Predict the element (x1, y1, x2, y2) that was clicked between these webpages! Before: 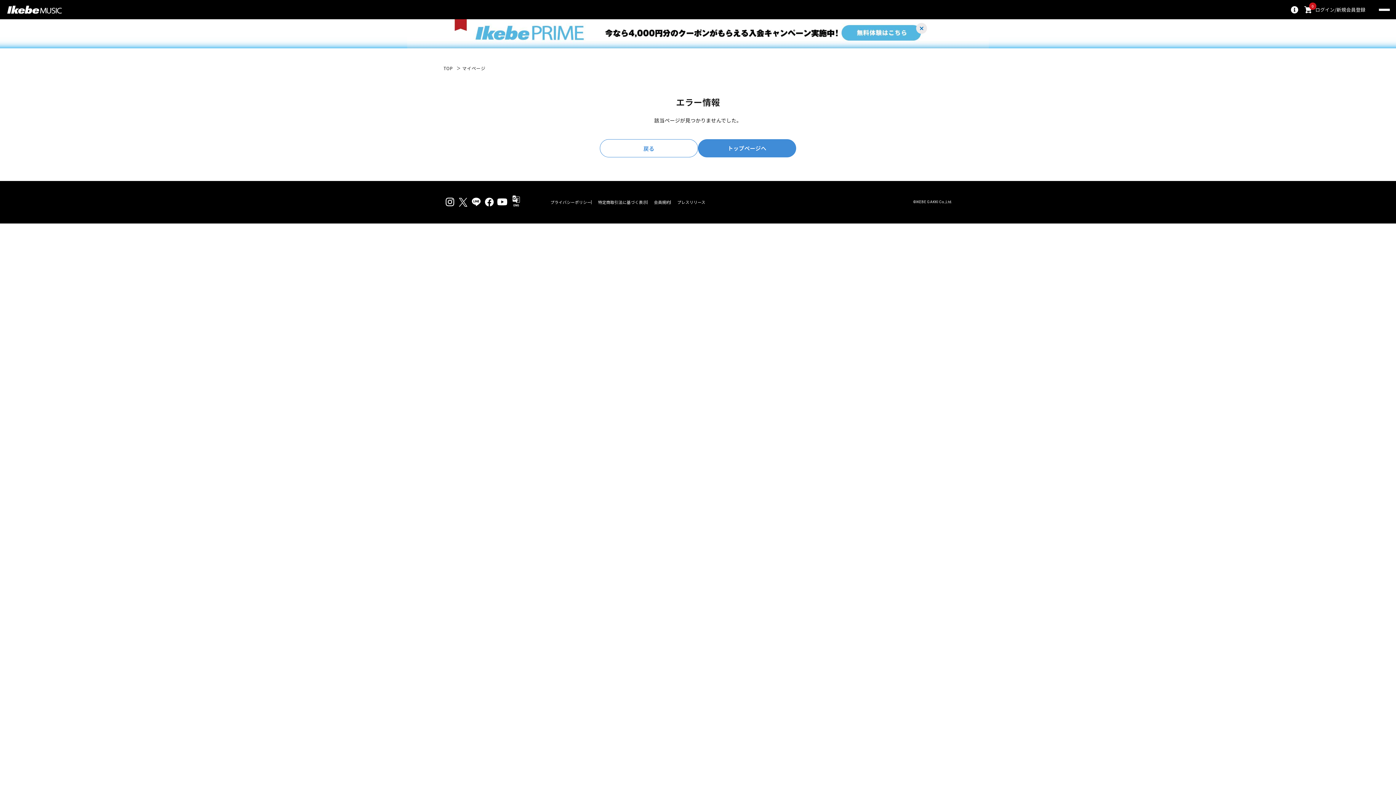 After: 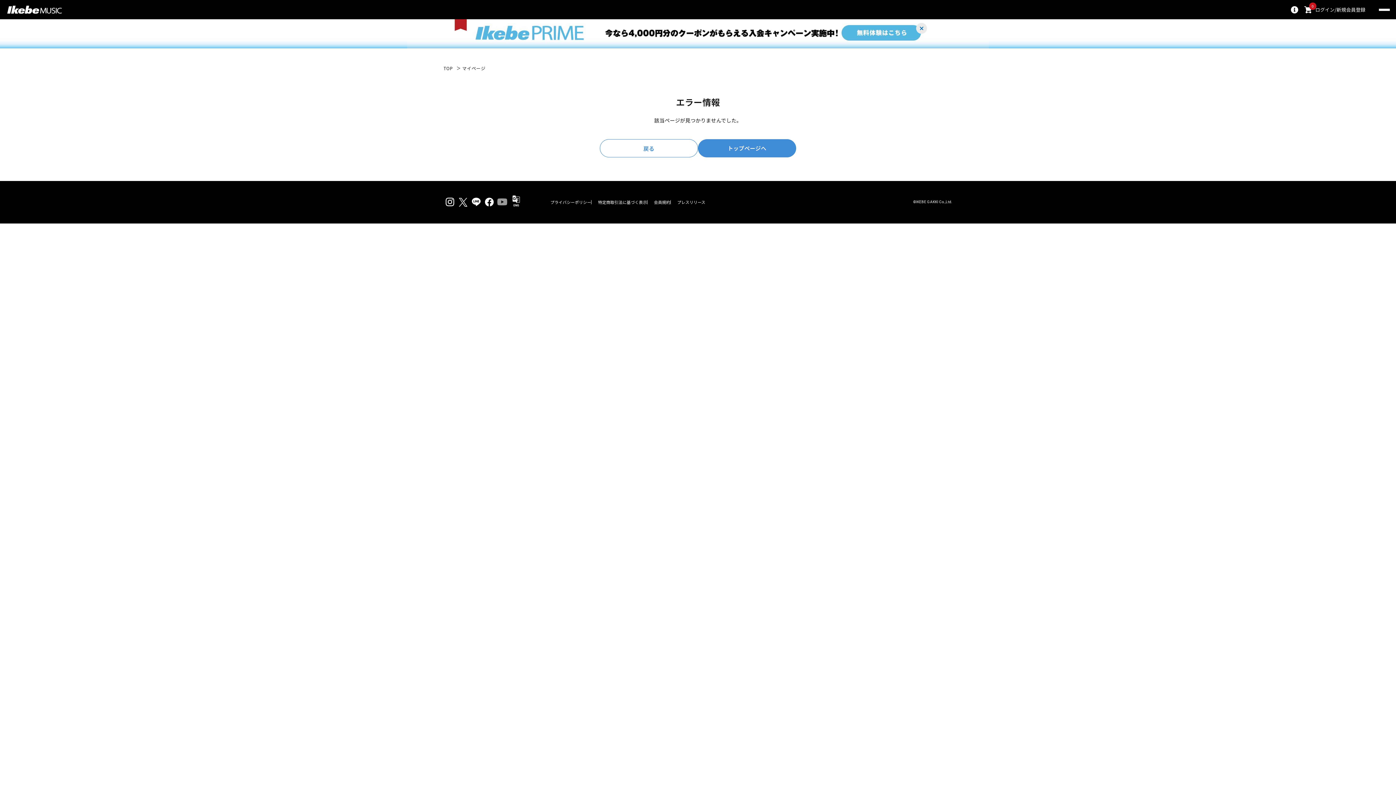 Action: bbox: (496, 195, 509, 208)